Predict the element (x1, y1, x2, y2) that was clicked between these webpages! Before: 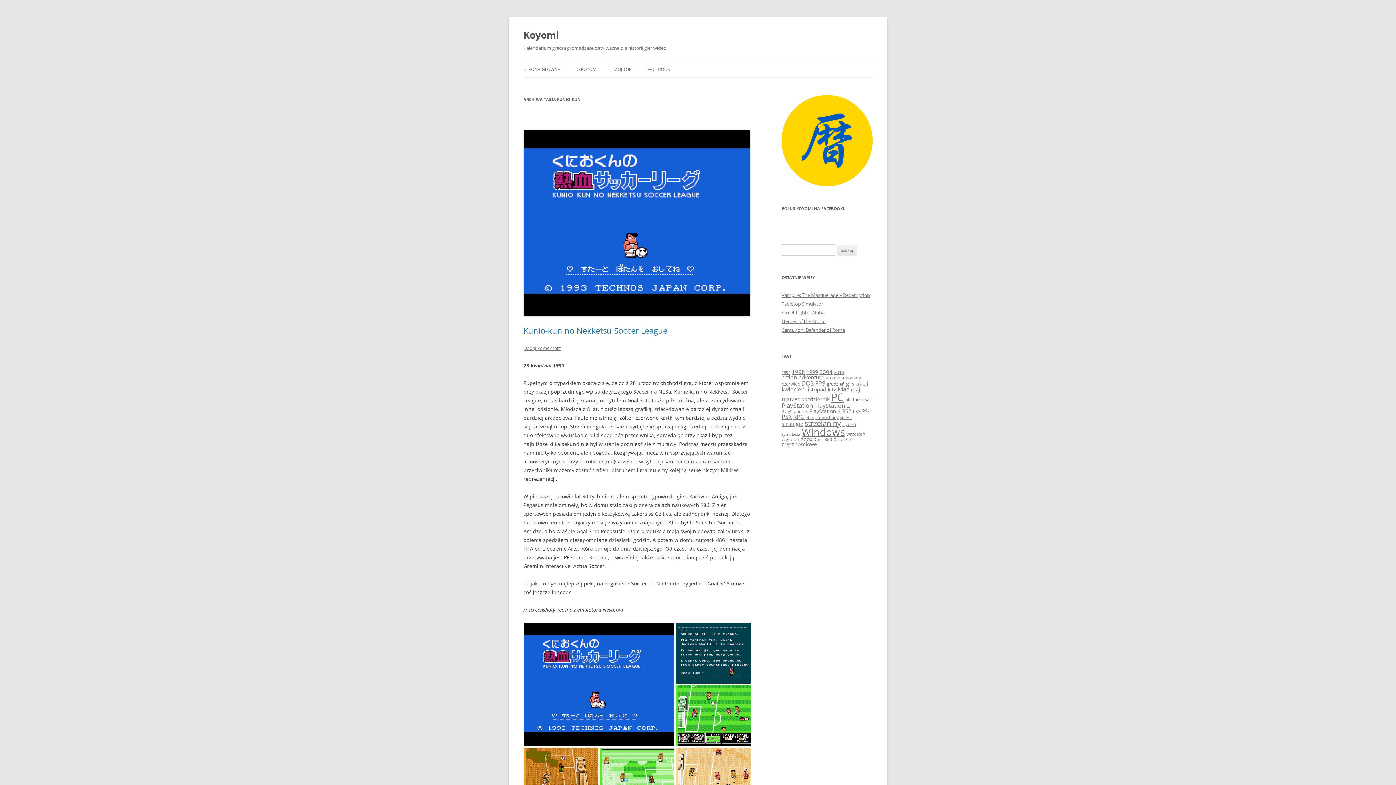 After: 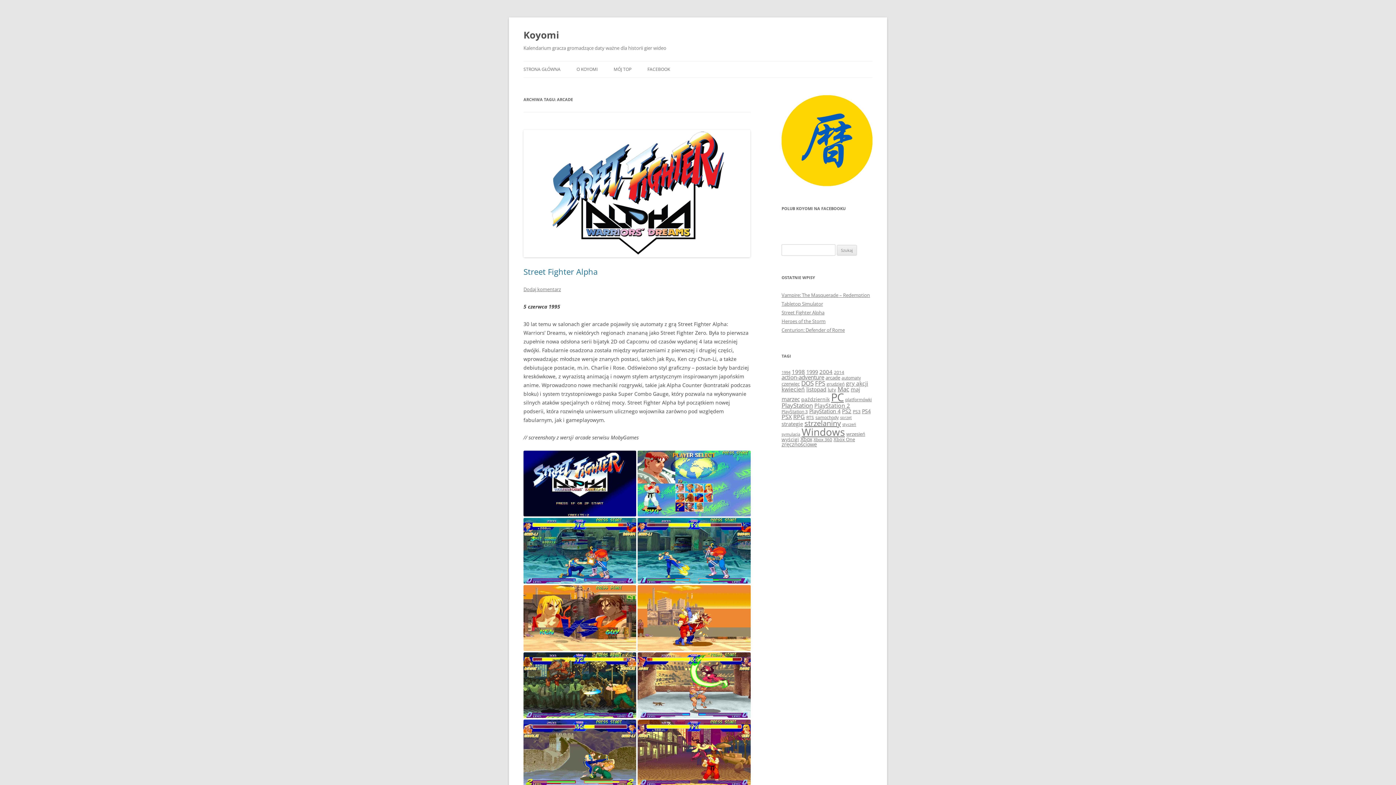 Action: bbox: (825, 374, 840, 381) label: arcade (39 elementów)